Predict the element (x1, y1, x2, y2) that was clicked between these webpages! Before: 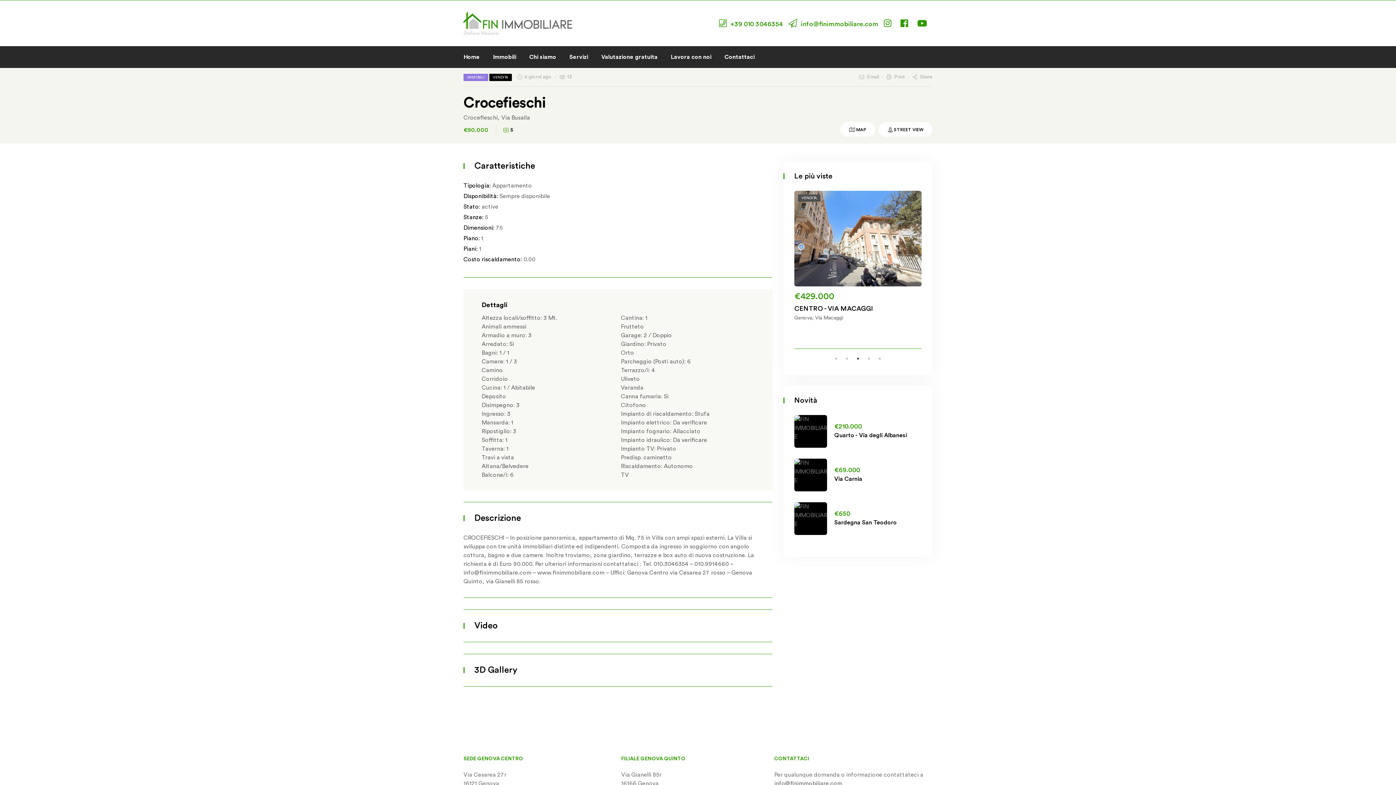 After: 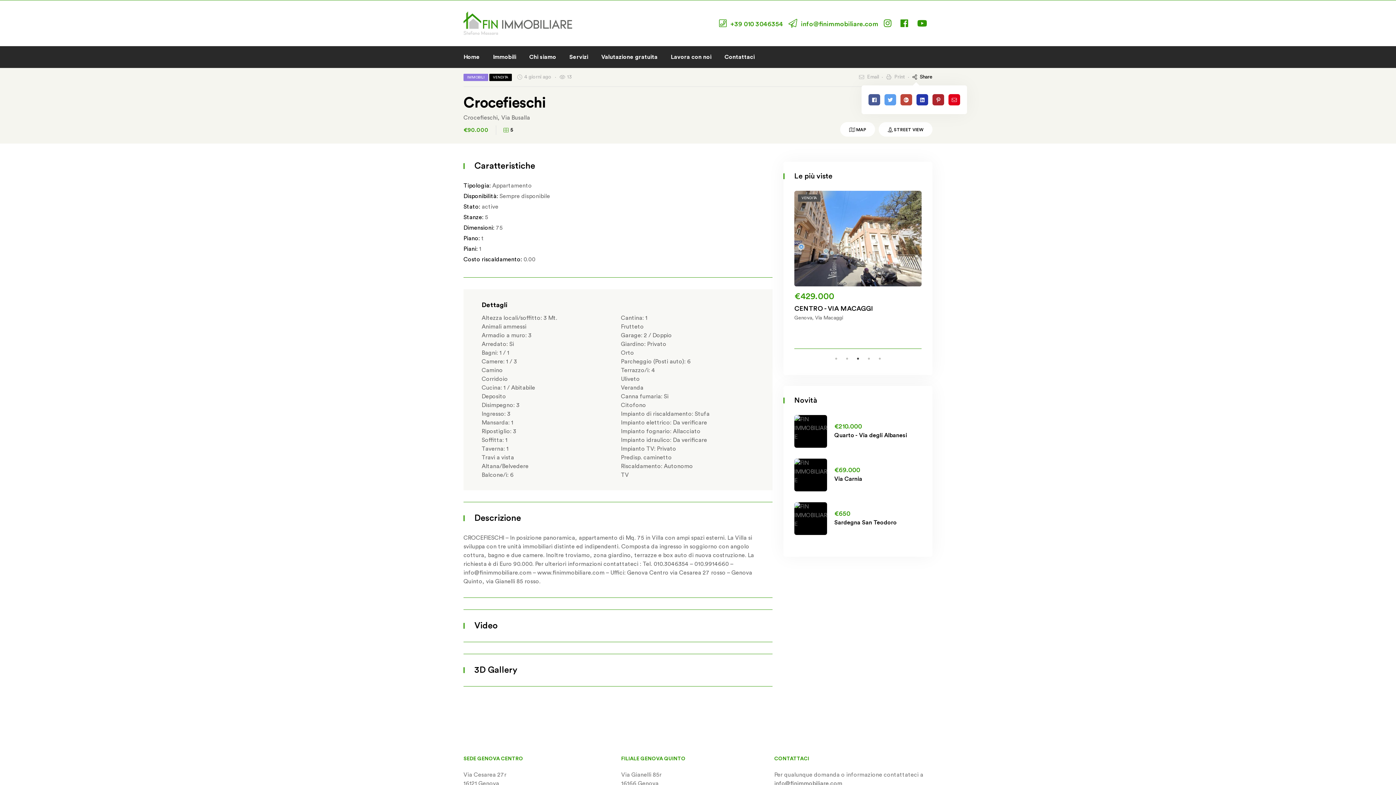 Action: label:   Share bbox: (912, 73, 932, 81)